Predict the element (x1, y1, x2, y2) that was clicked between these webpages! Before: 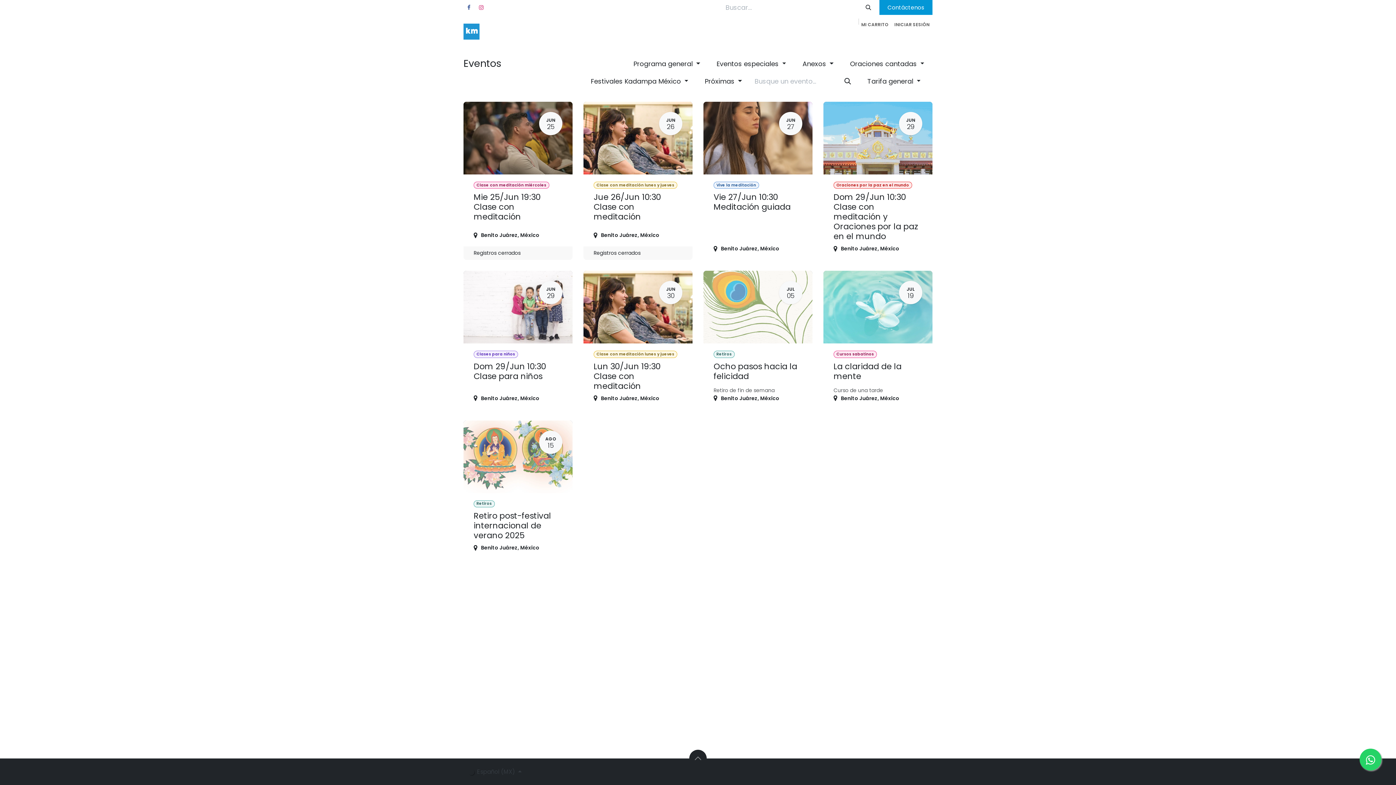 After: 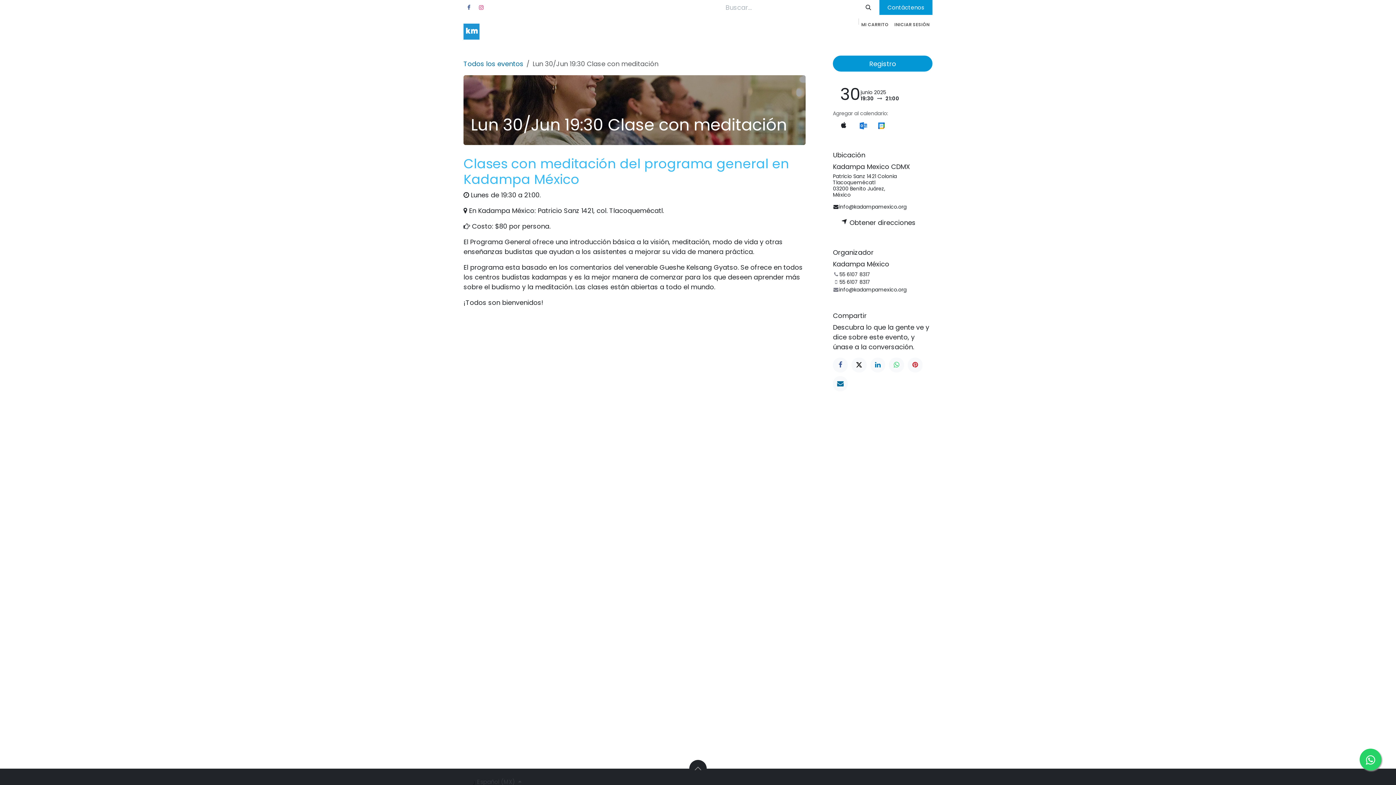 Action: label: JUN
30
Clase con meditación lunes y jueves
Lun 30/Jun 19:30 Clase con meditación
Benito Juárez, México bbox: (583, 271, 692, 409)